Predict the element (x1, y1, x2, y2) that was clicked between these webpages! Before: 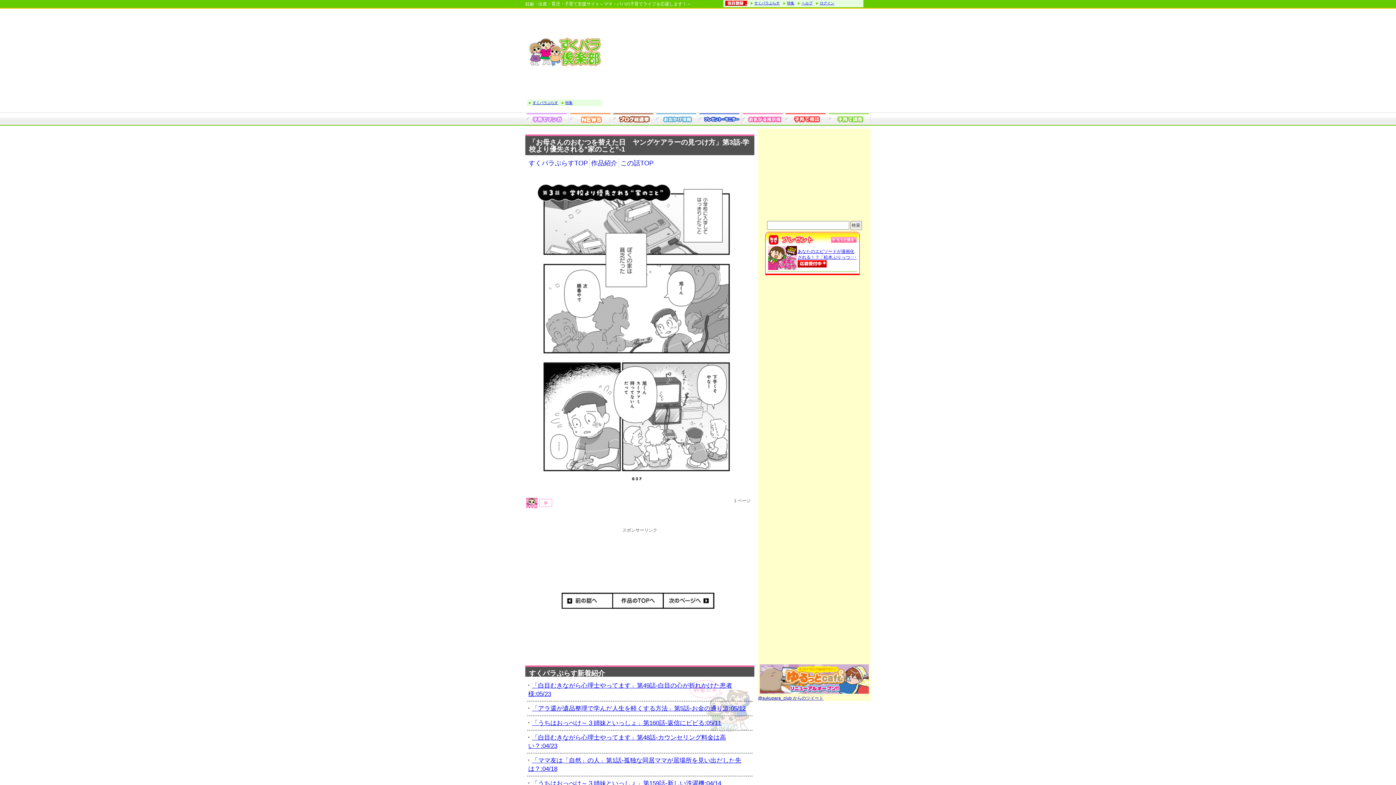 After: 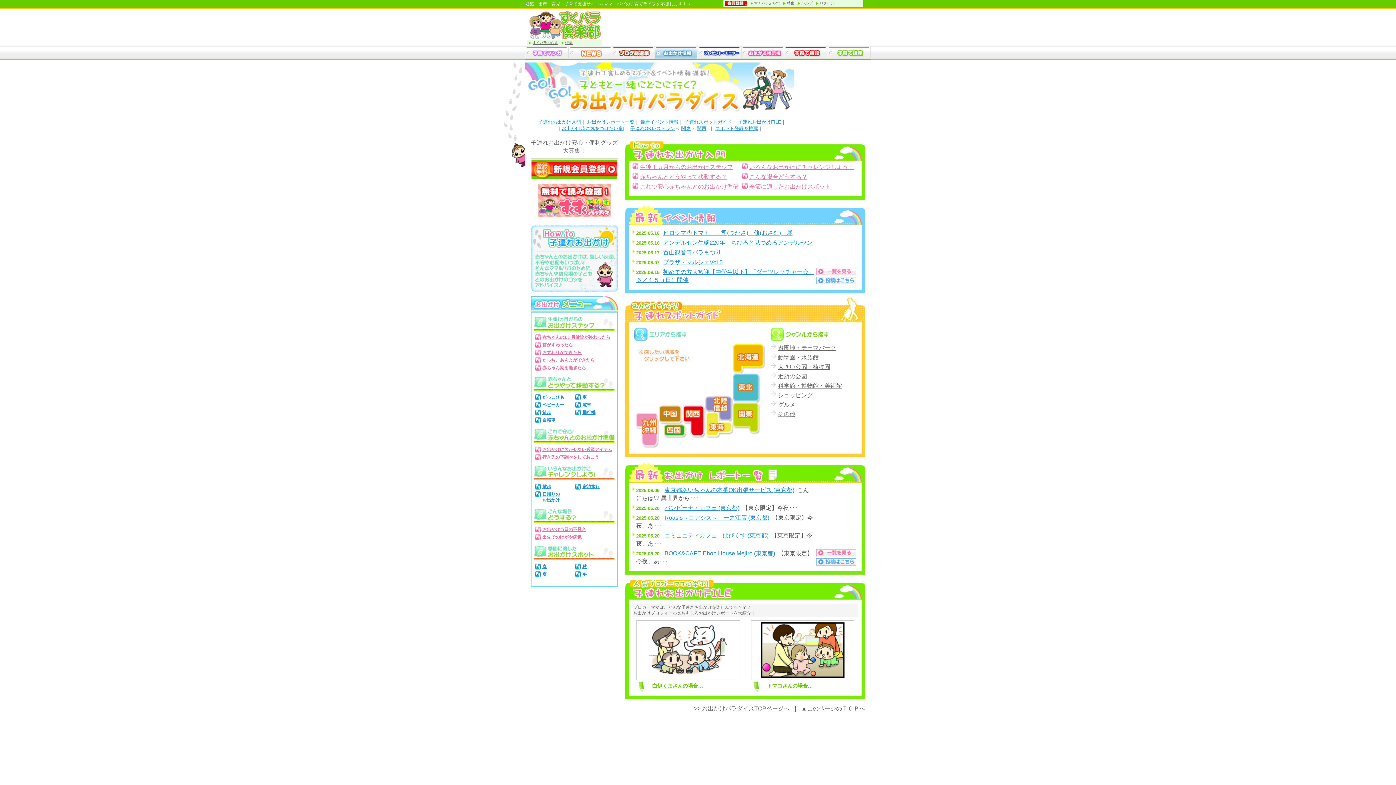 Action: bbox: (654, 112, 698, 125)